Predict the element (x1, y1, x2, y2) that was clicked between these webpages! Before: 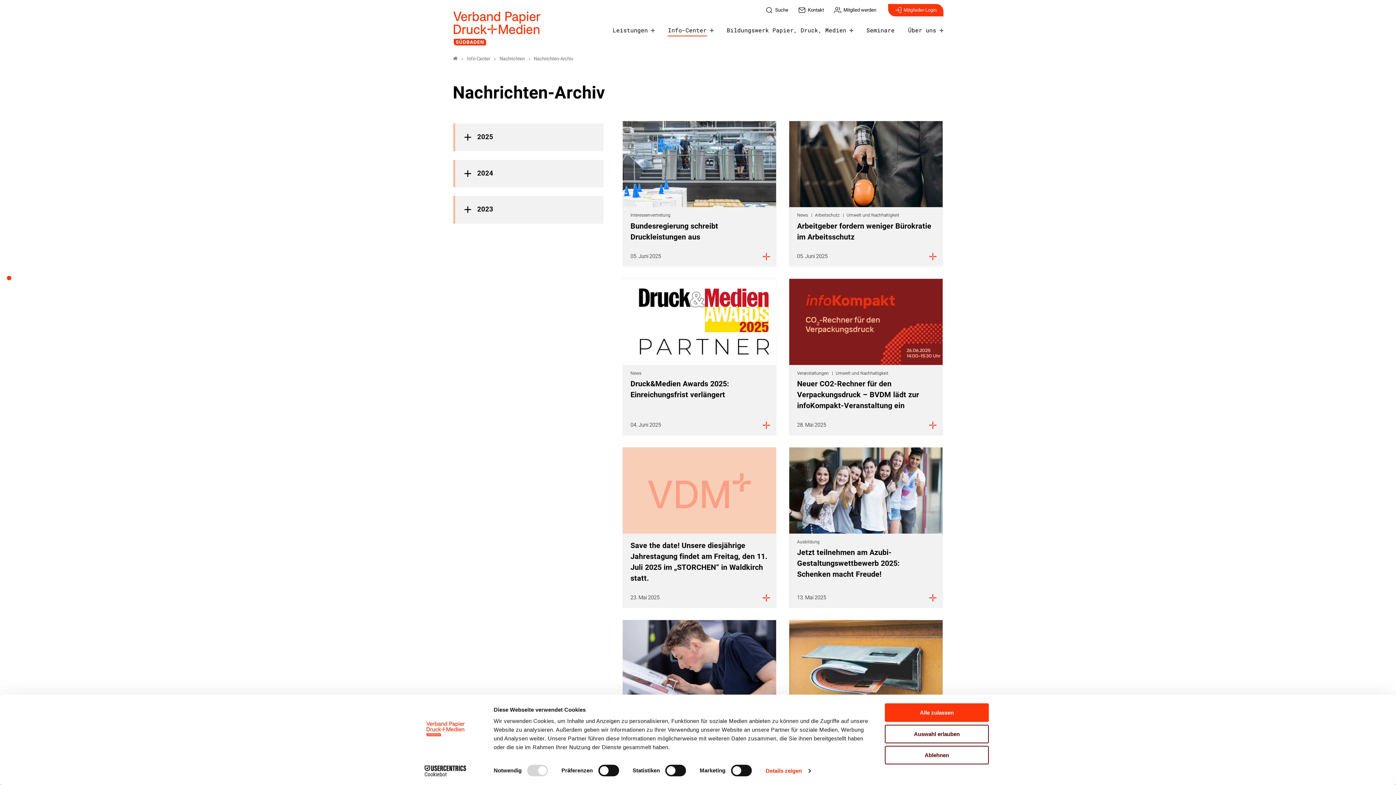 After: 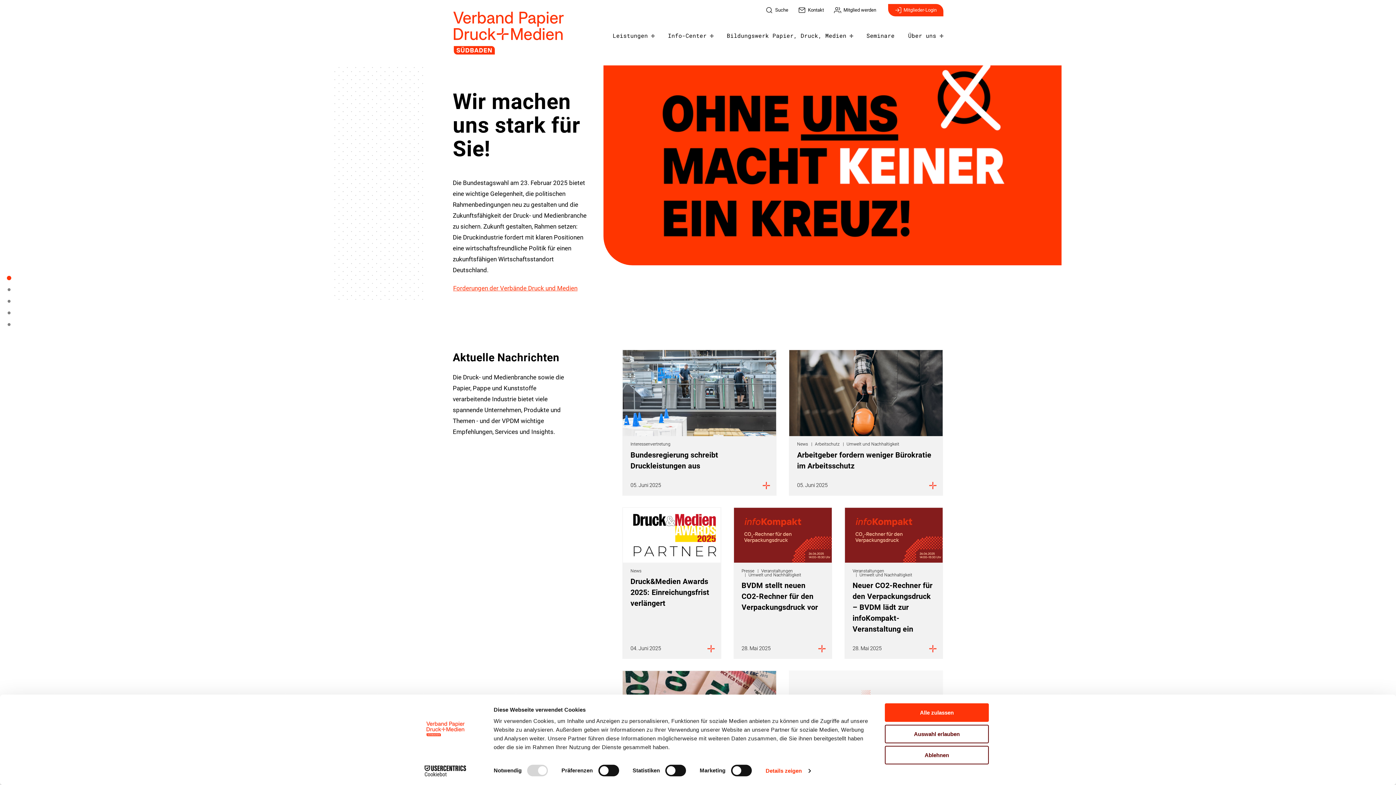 Action: bbox: (452, 55, 458, 61)